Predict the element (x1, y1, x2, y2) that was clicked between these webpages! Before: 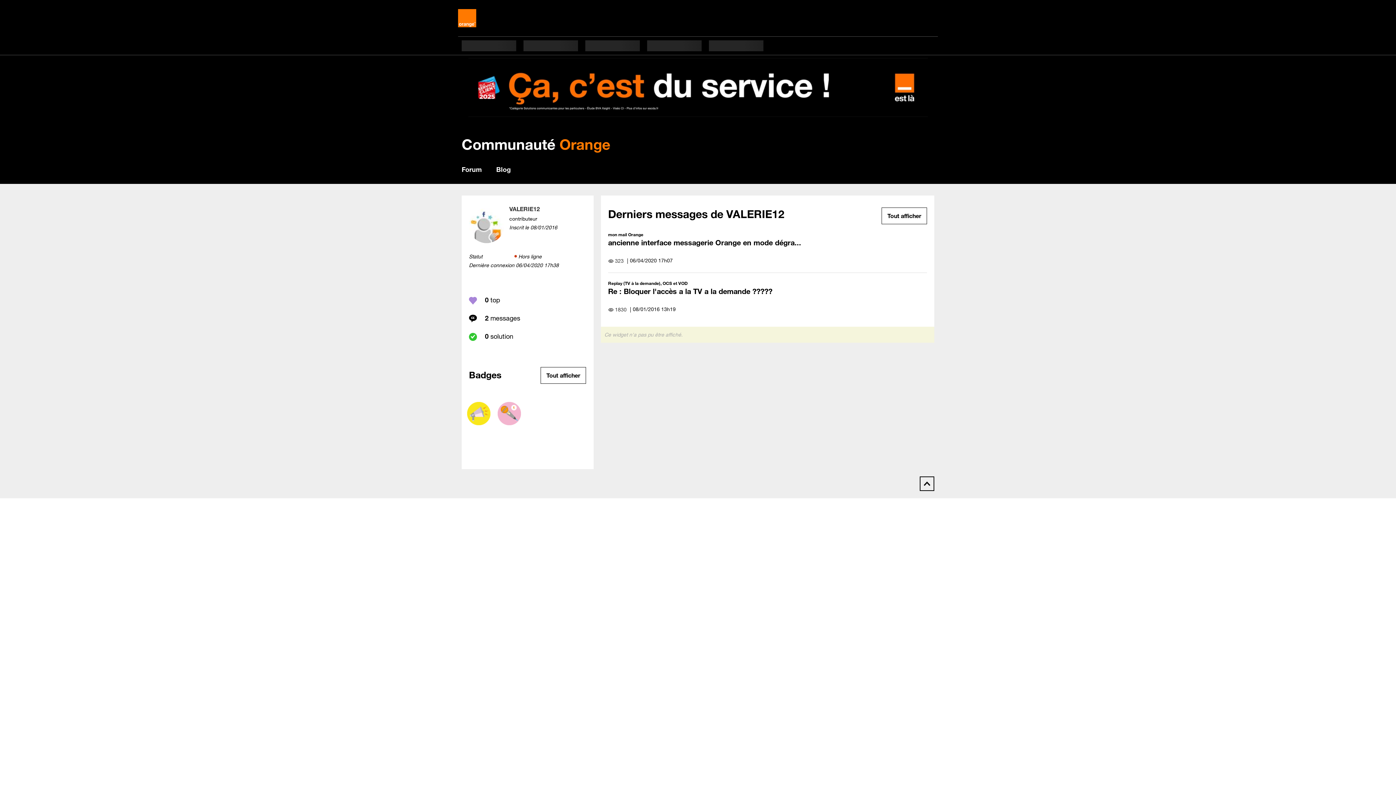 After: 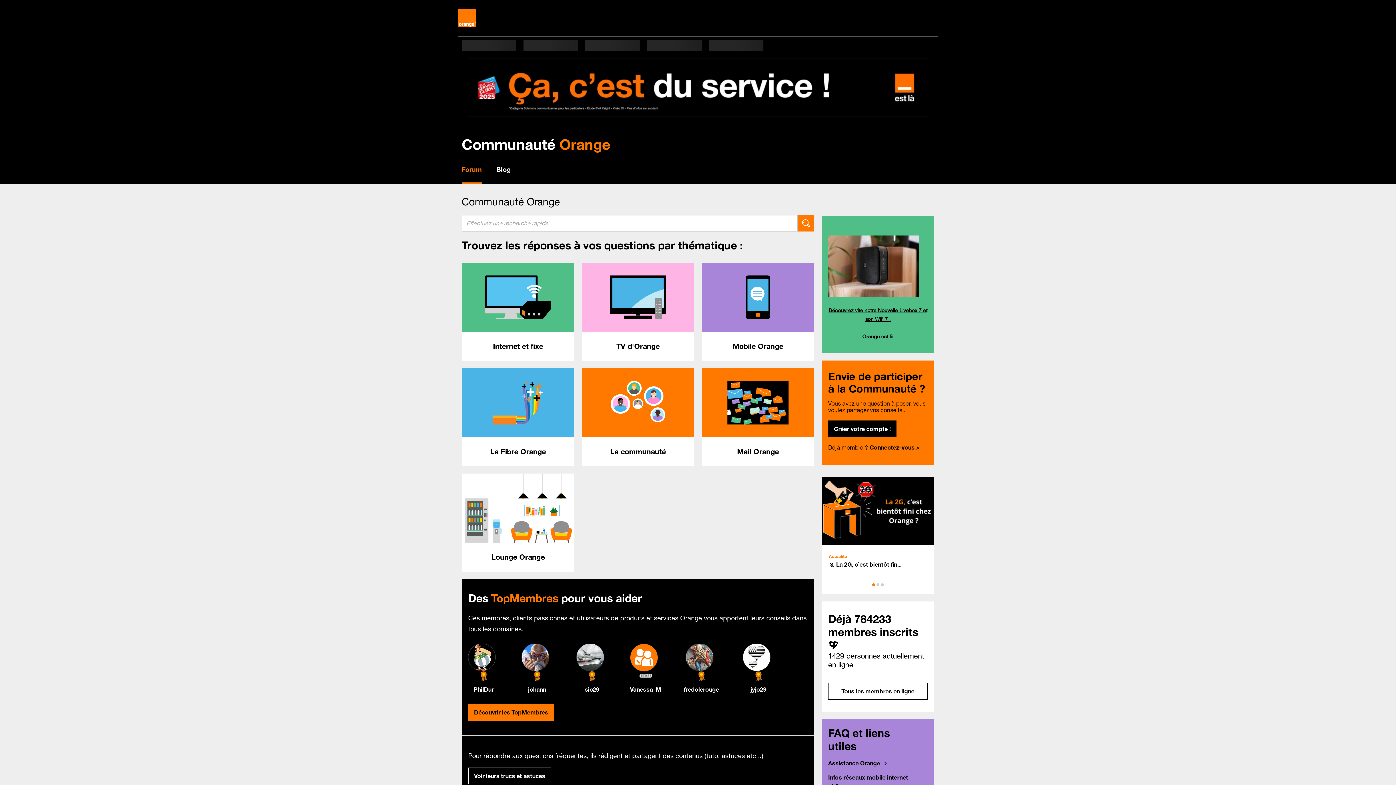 Action: label: Communauté Orange bbox: (461, 132, 610, 156)